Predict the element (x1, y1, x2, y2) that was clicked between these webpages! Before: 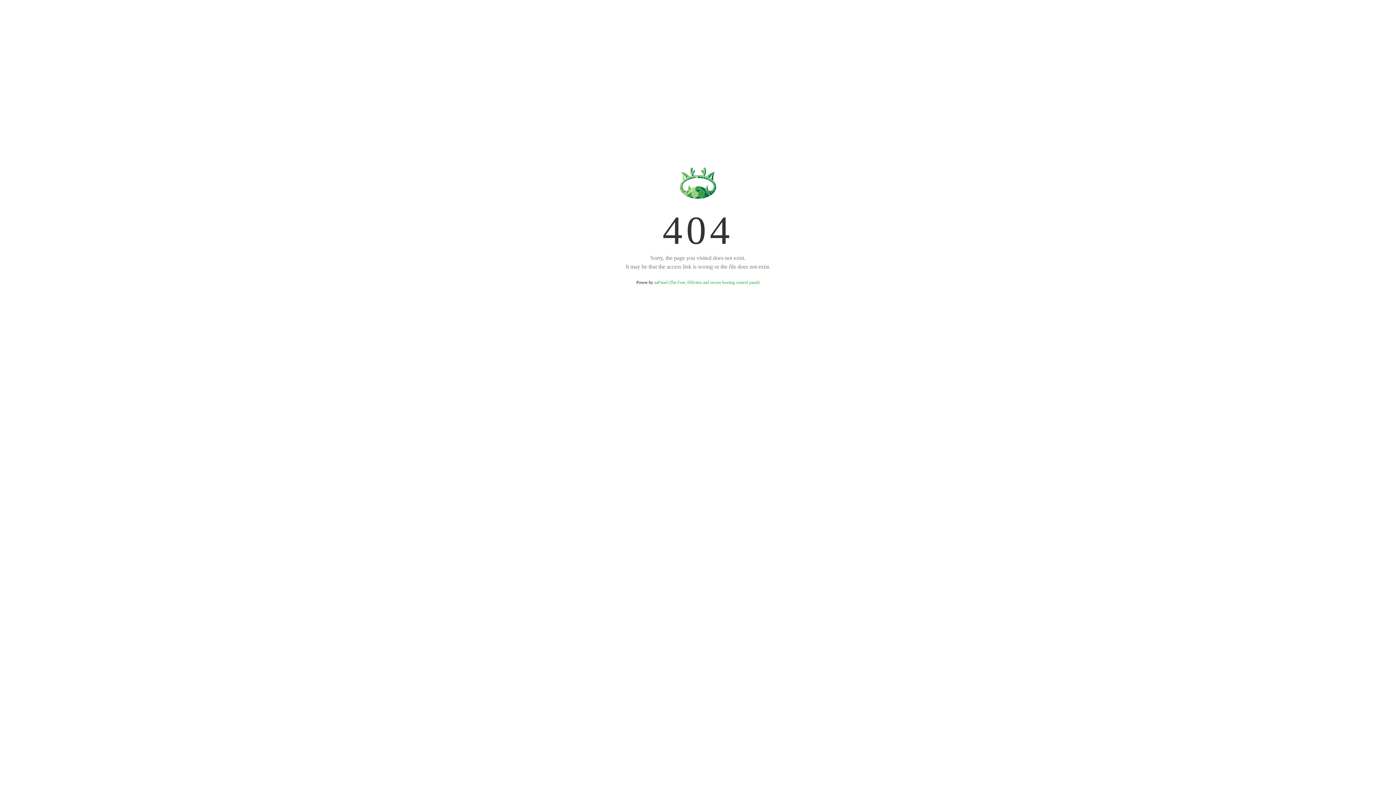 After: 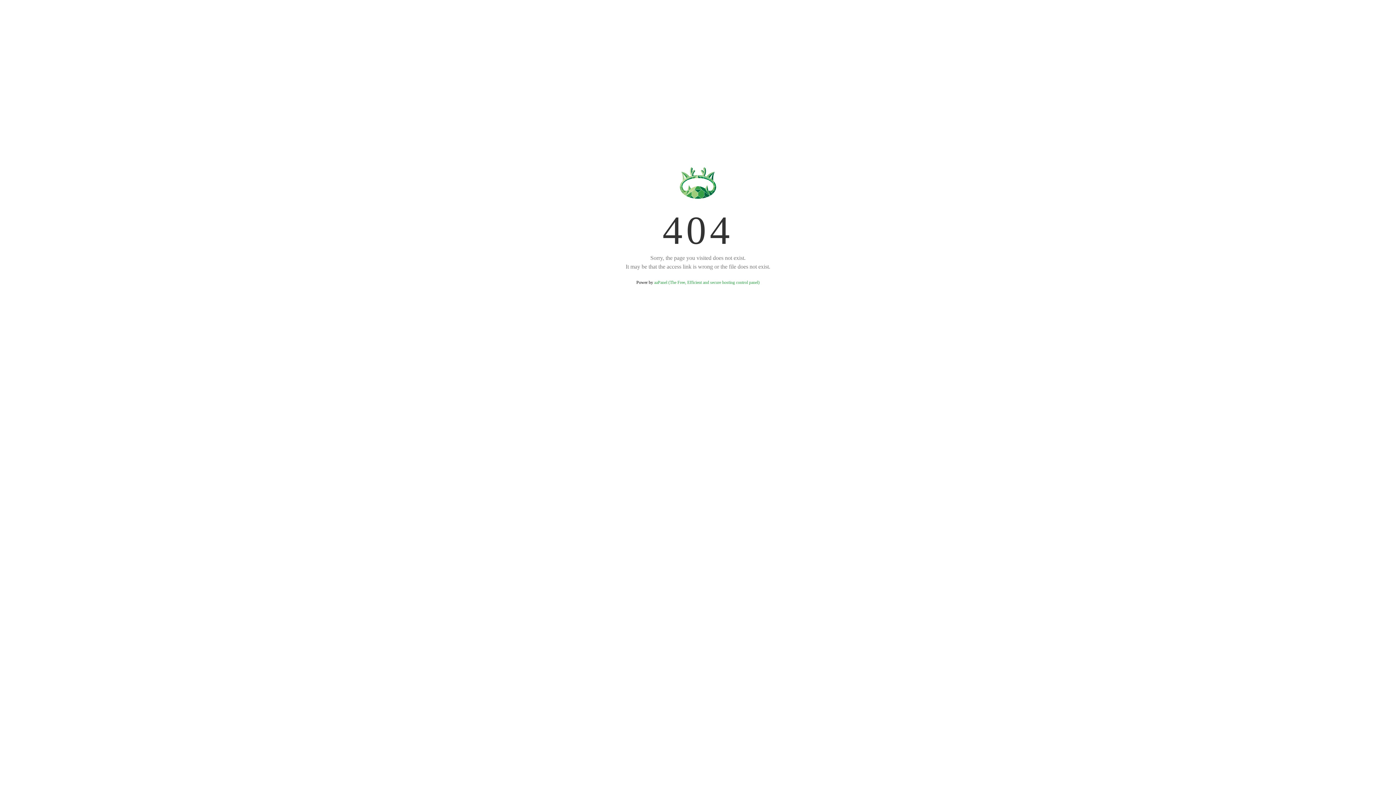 Action: label: aaPanel (The Free, Efficient and secure hosting control panel) bbox: (654, 280, 759, 285)